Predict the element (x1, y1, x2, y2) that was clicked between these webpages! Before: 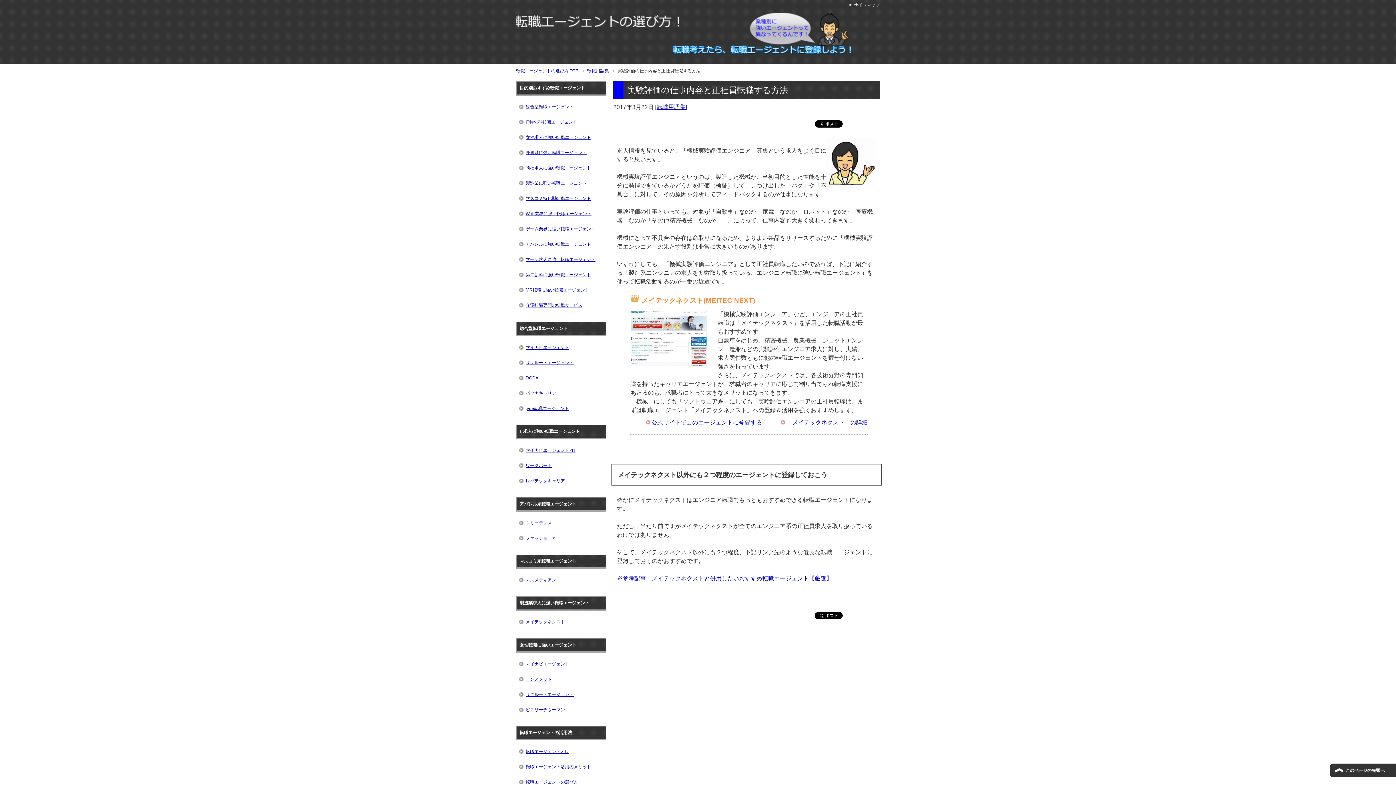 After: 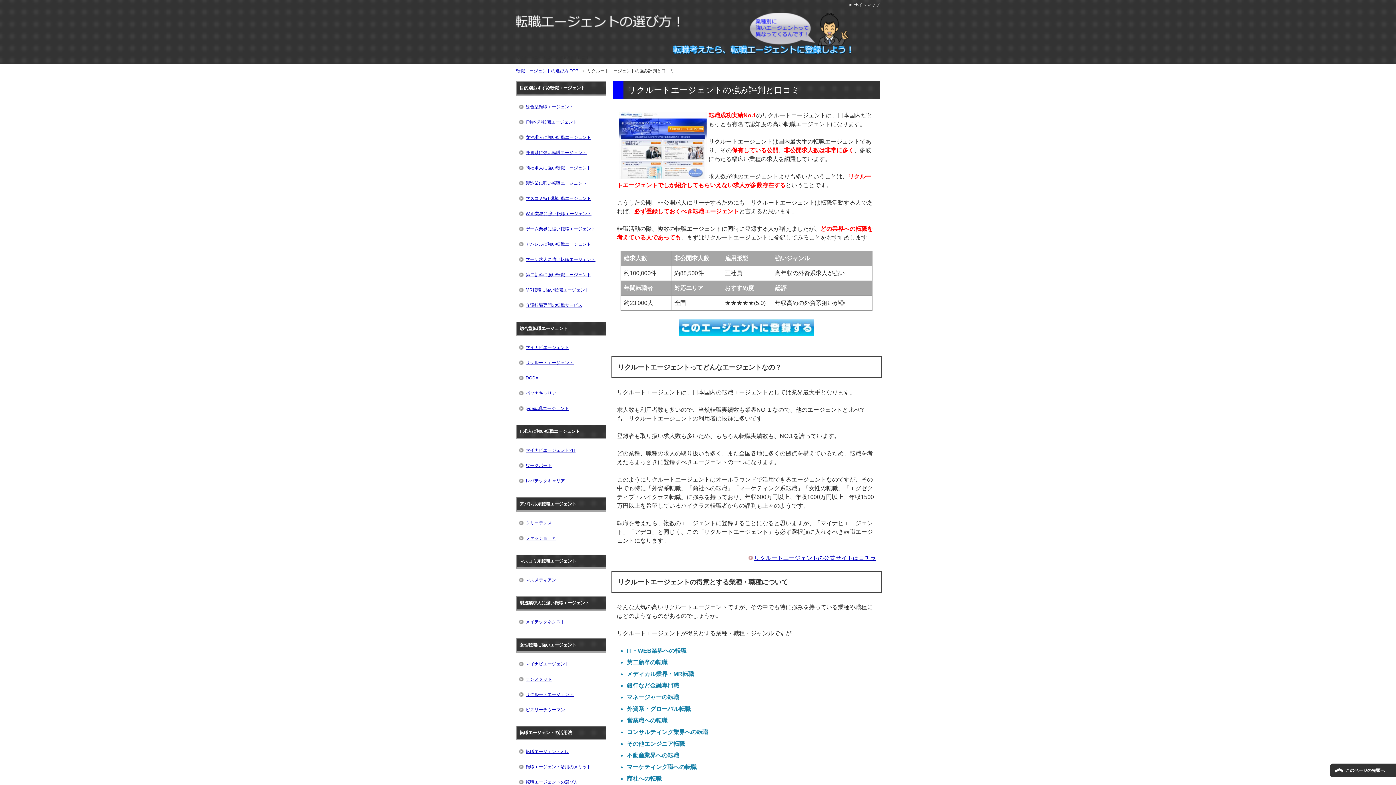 Action: bbox: (518, 355, 604, 370) label: リクルートエージェント